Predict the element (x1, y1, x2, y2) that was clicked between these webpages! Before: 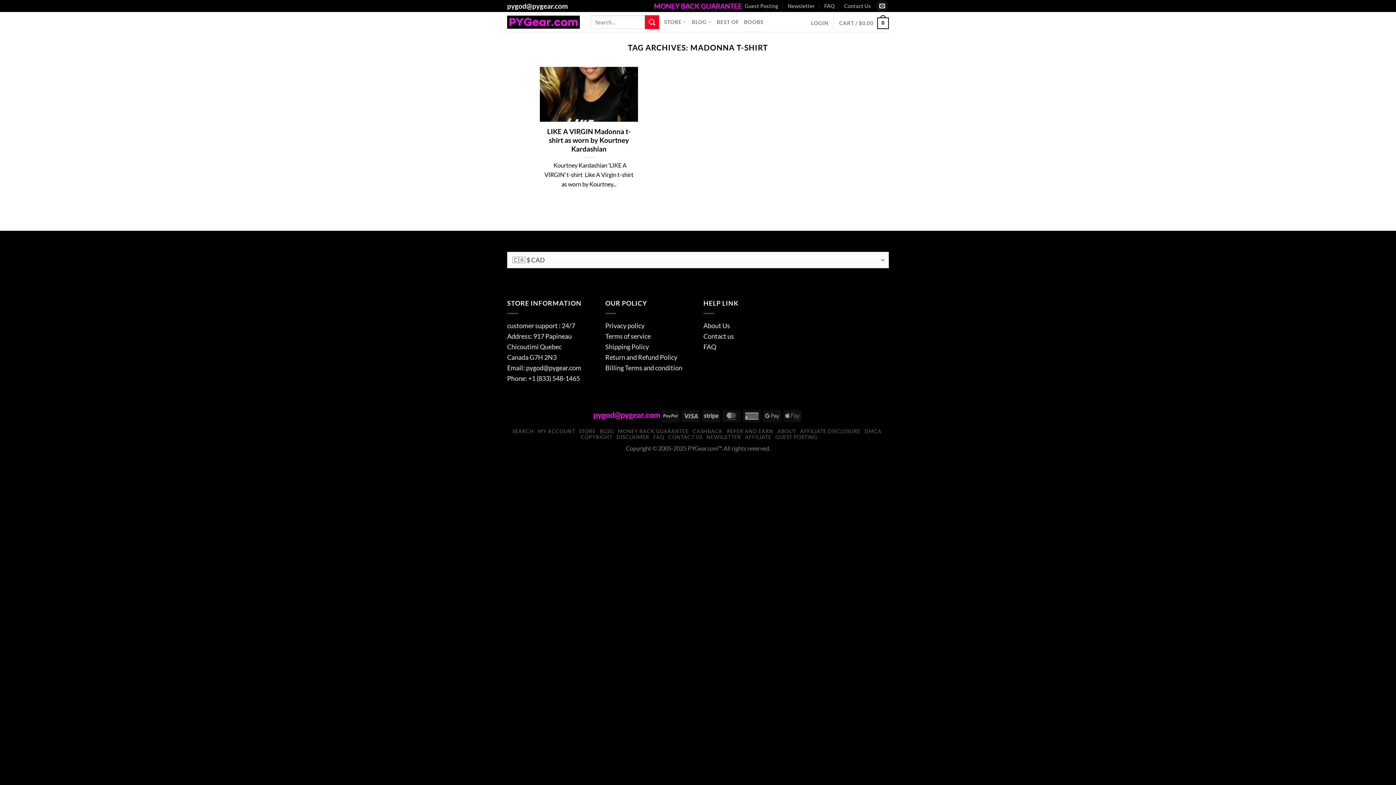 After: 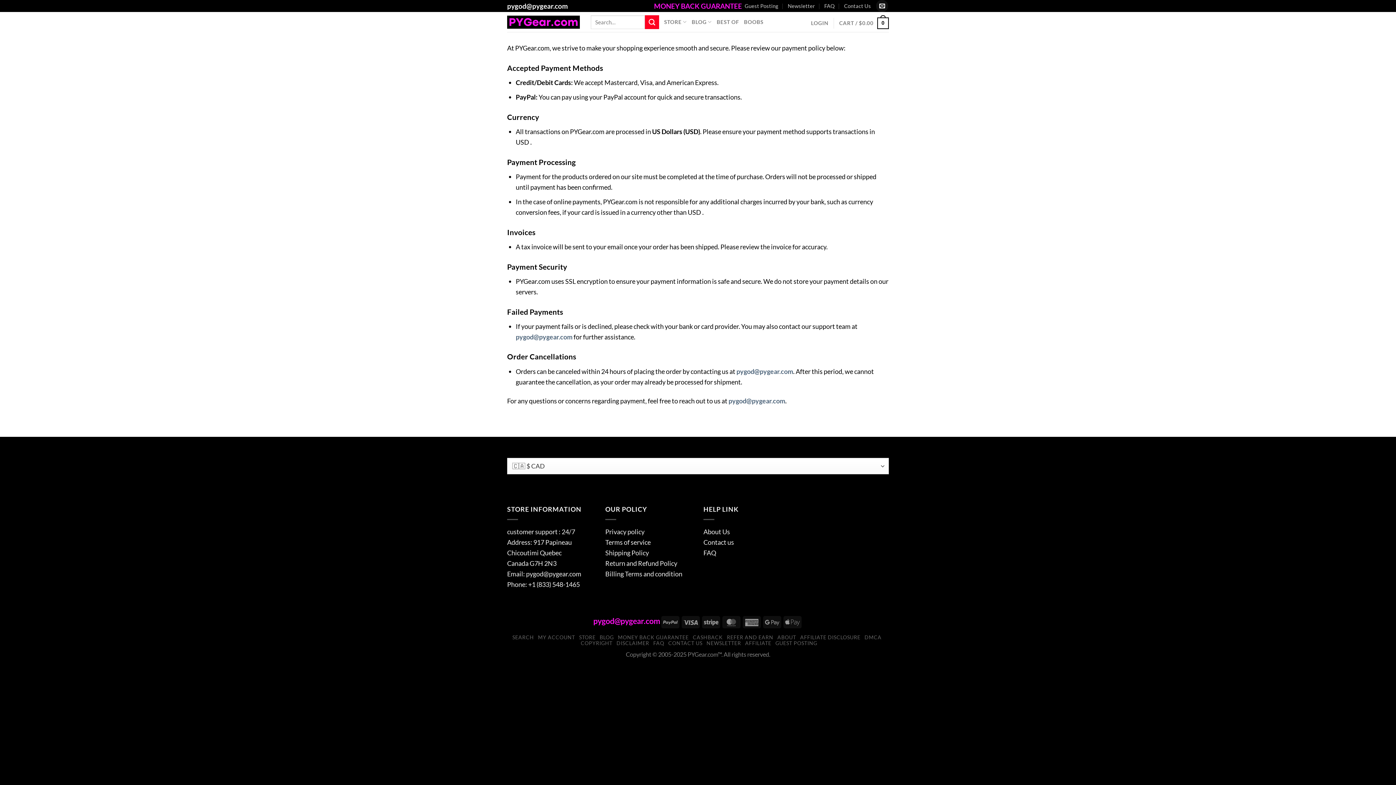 Action: bbox: (605, 364, 682, 372) label: Billing Terms and condition